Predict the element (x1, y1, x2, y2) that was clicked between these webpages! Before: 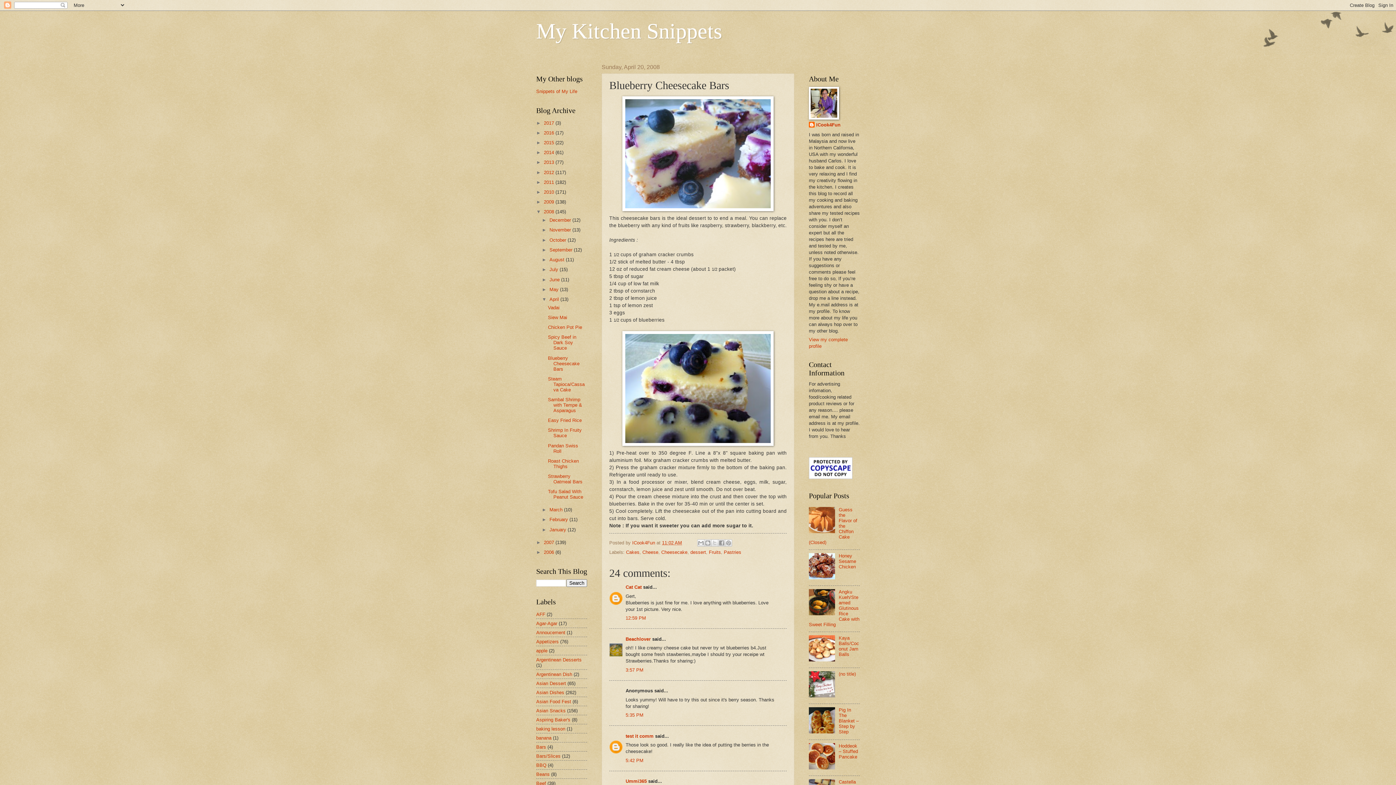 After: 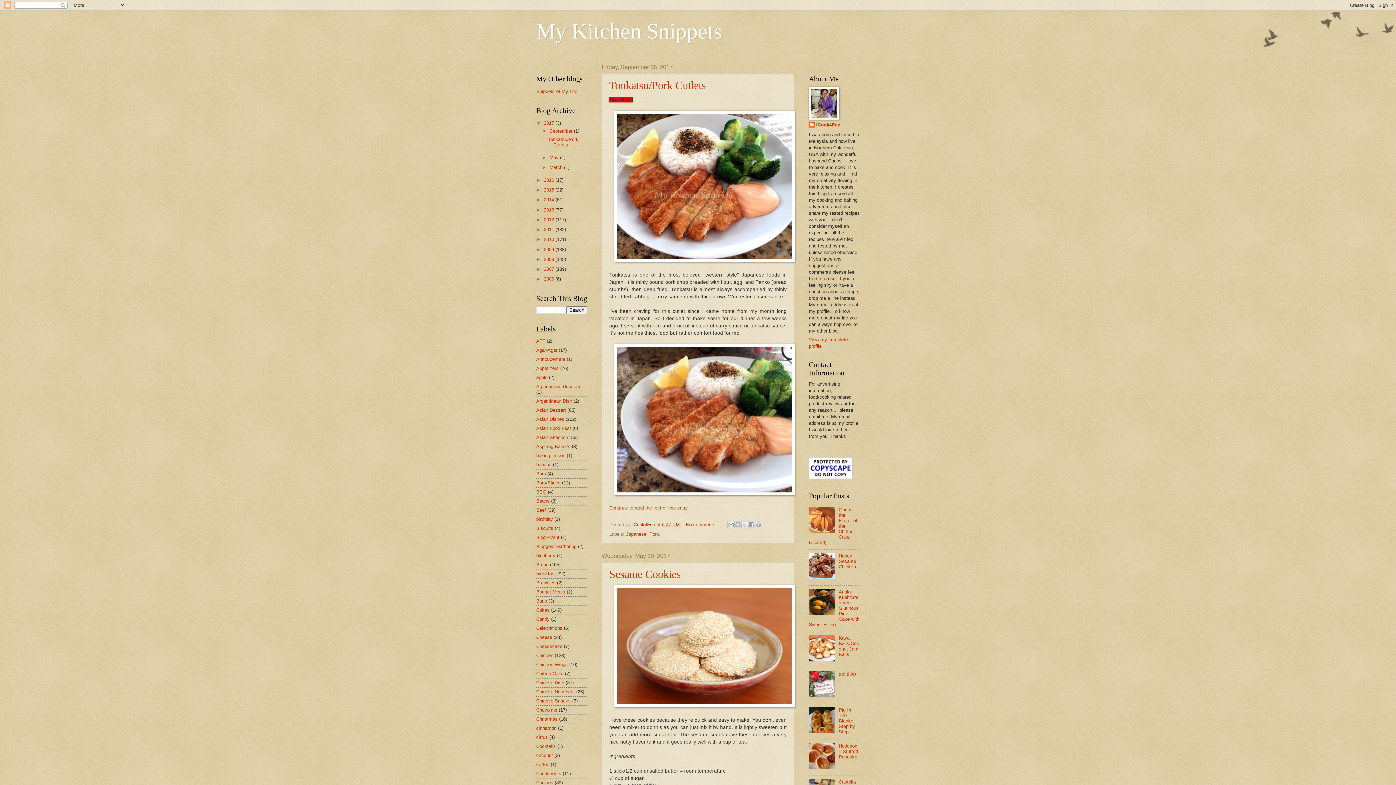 Action: bbox: (544, 120, 555, 125) label: 2017 